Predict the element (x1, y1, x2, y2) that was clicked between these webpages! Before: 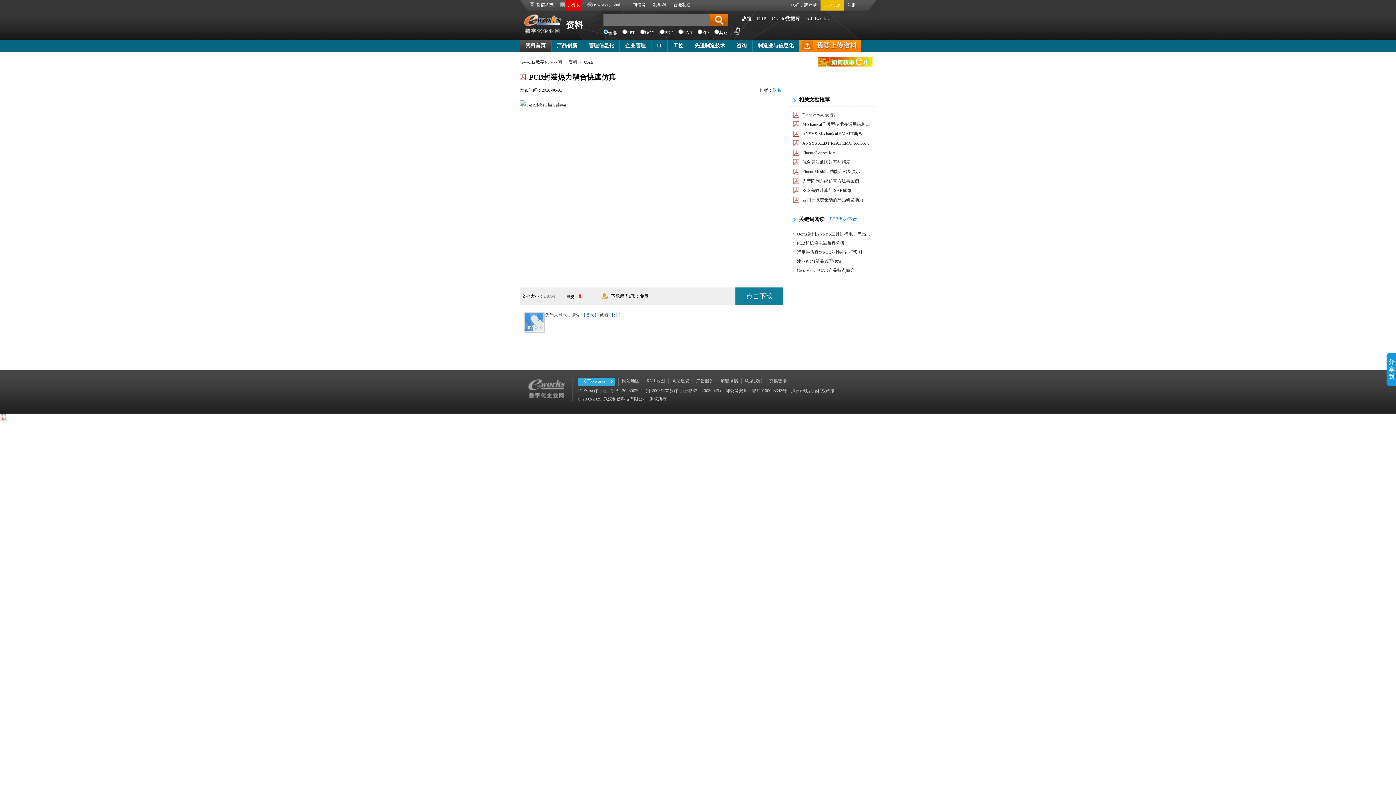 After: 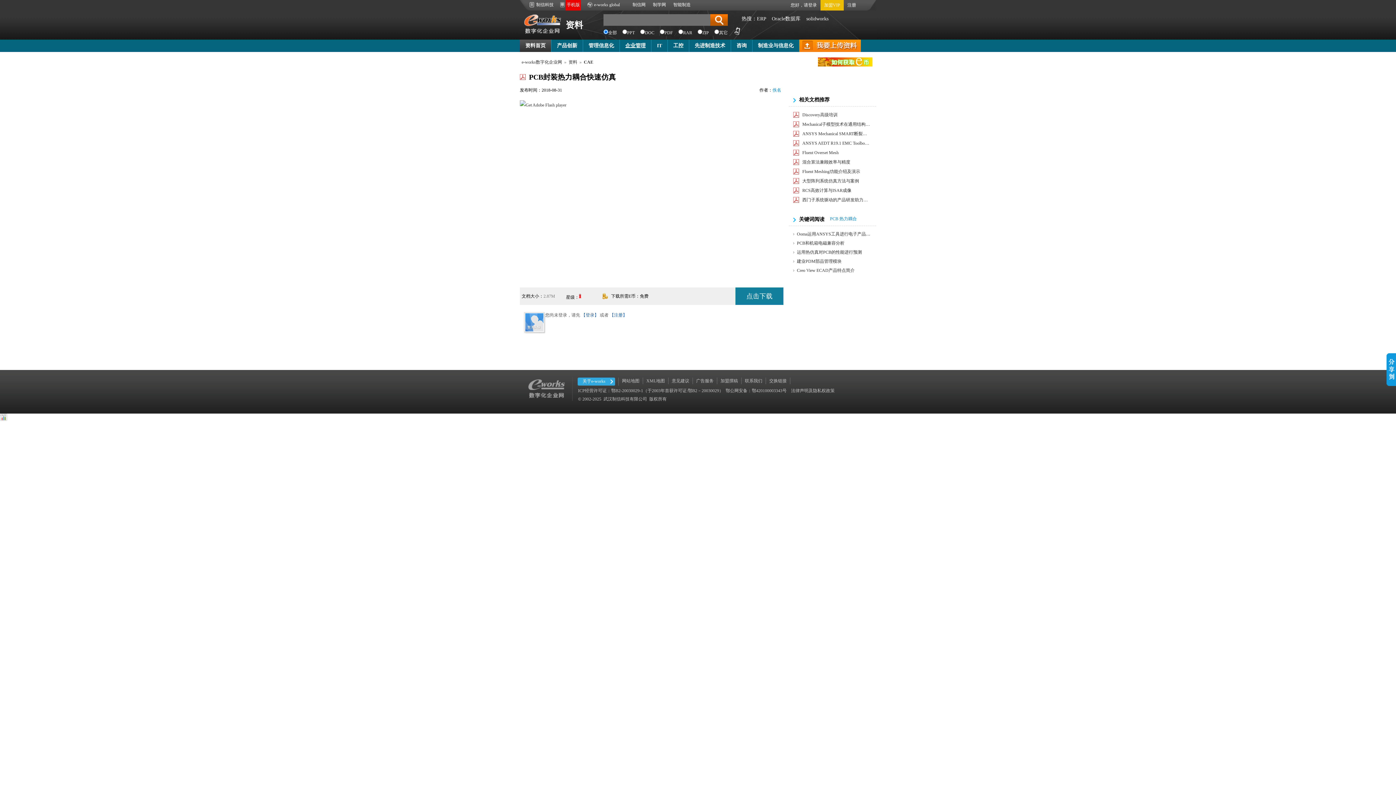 Action: label: 企业管理 bbox: (625, 42, 645, 48)